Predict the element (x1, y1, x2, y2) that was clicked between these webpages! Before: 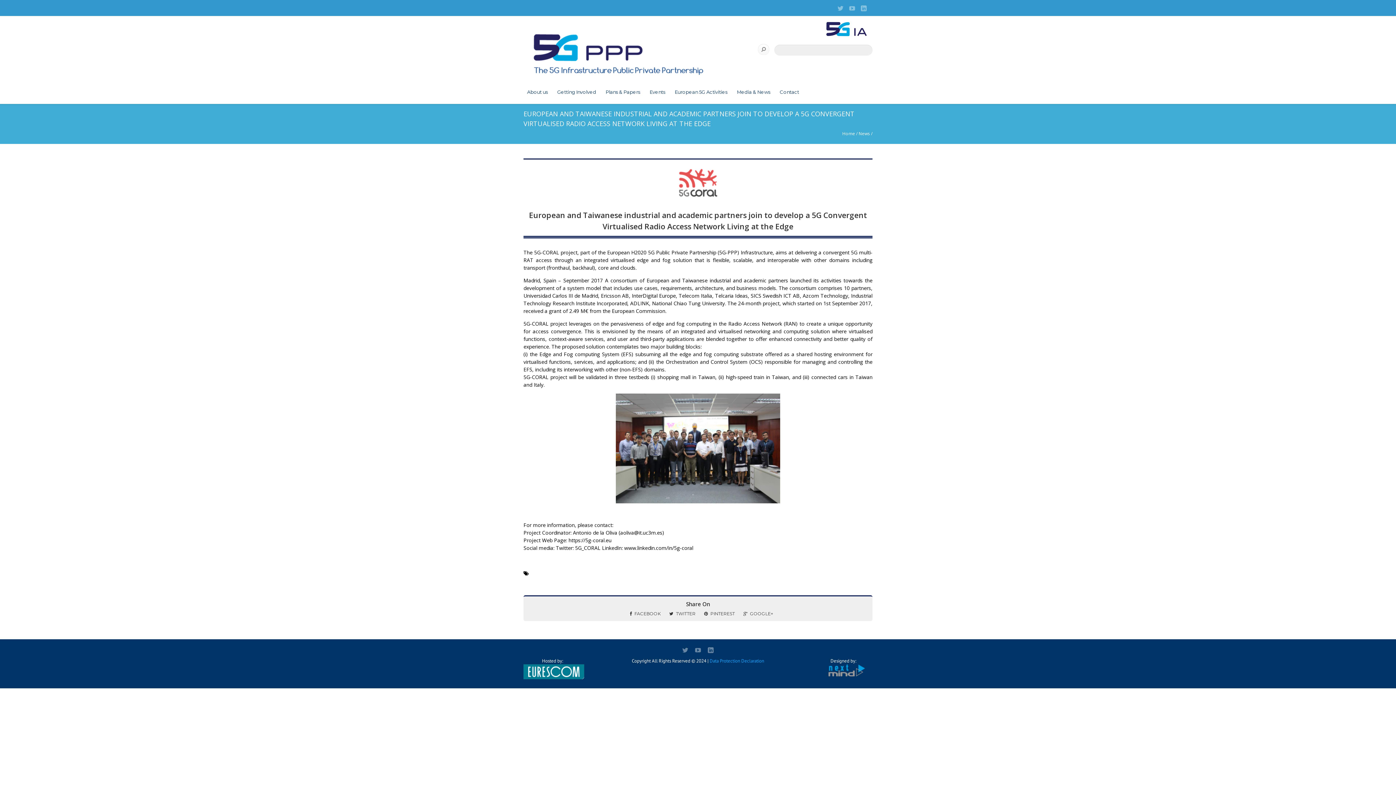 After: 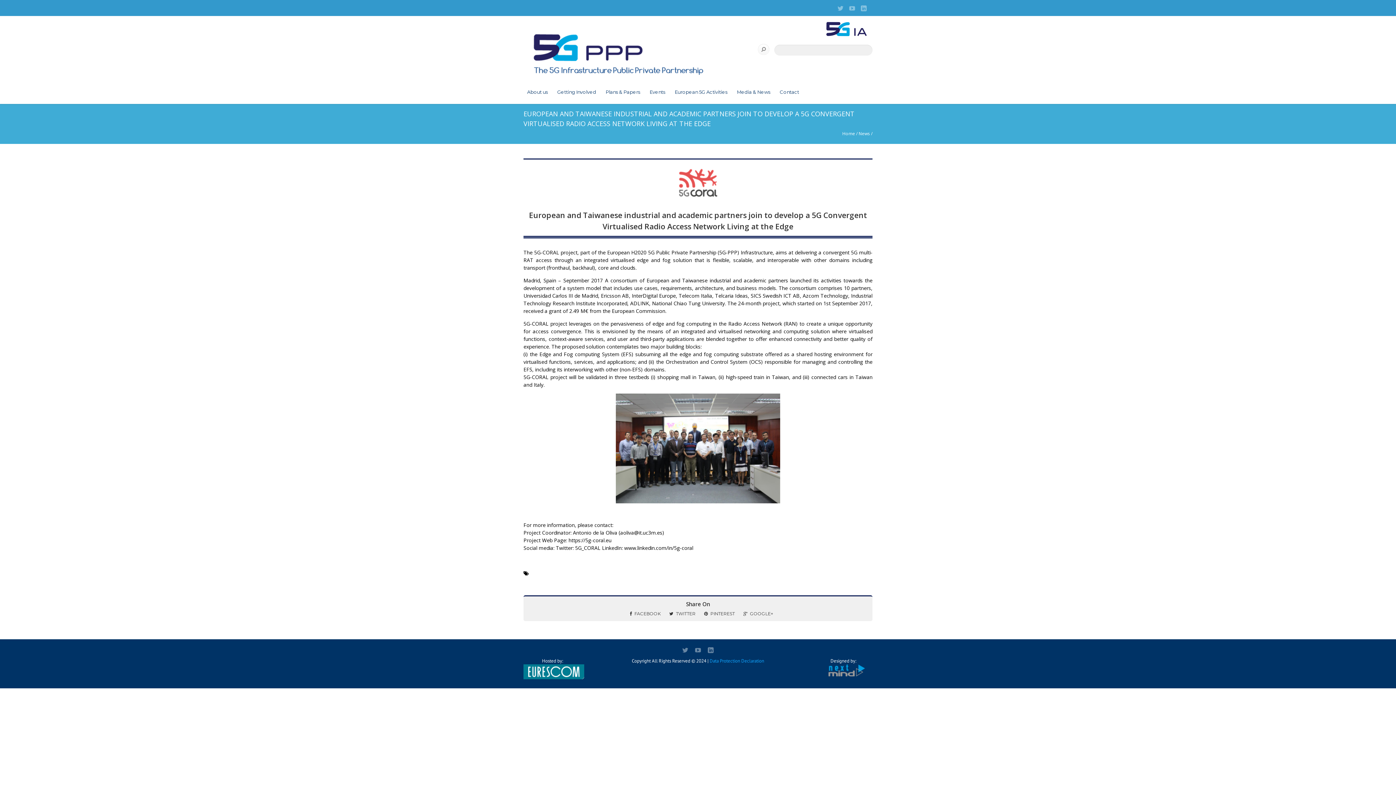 Action: label: TWITTER bbox: (669, 611, 695, 616)